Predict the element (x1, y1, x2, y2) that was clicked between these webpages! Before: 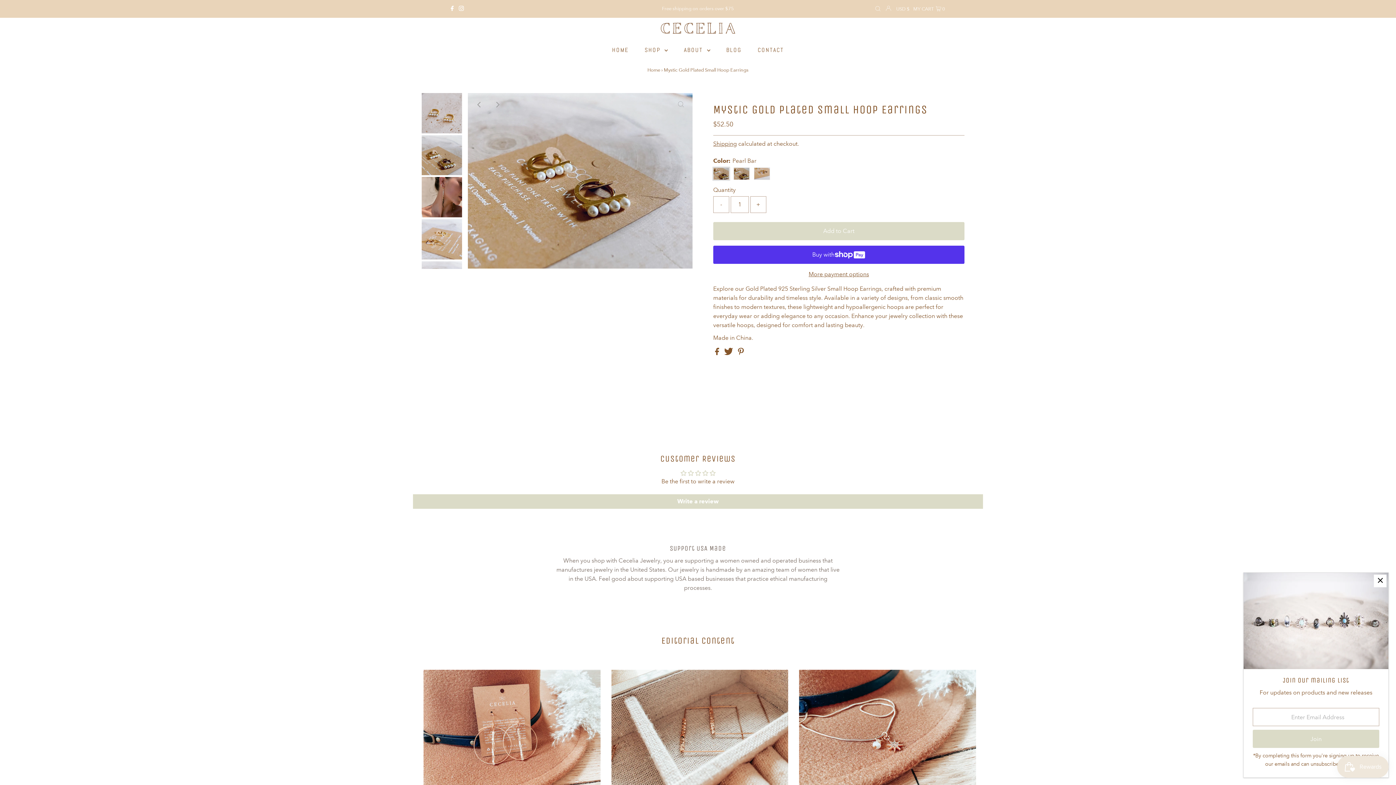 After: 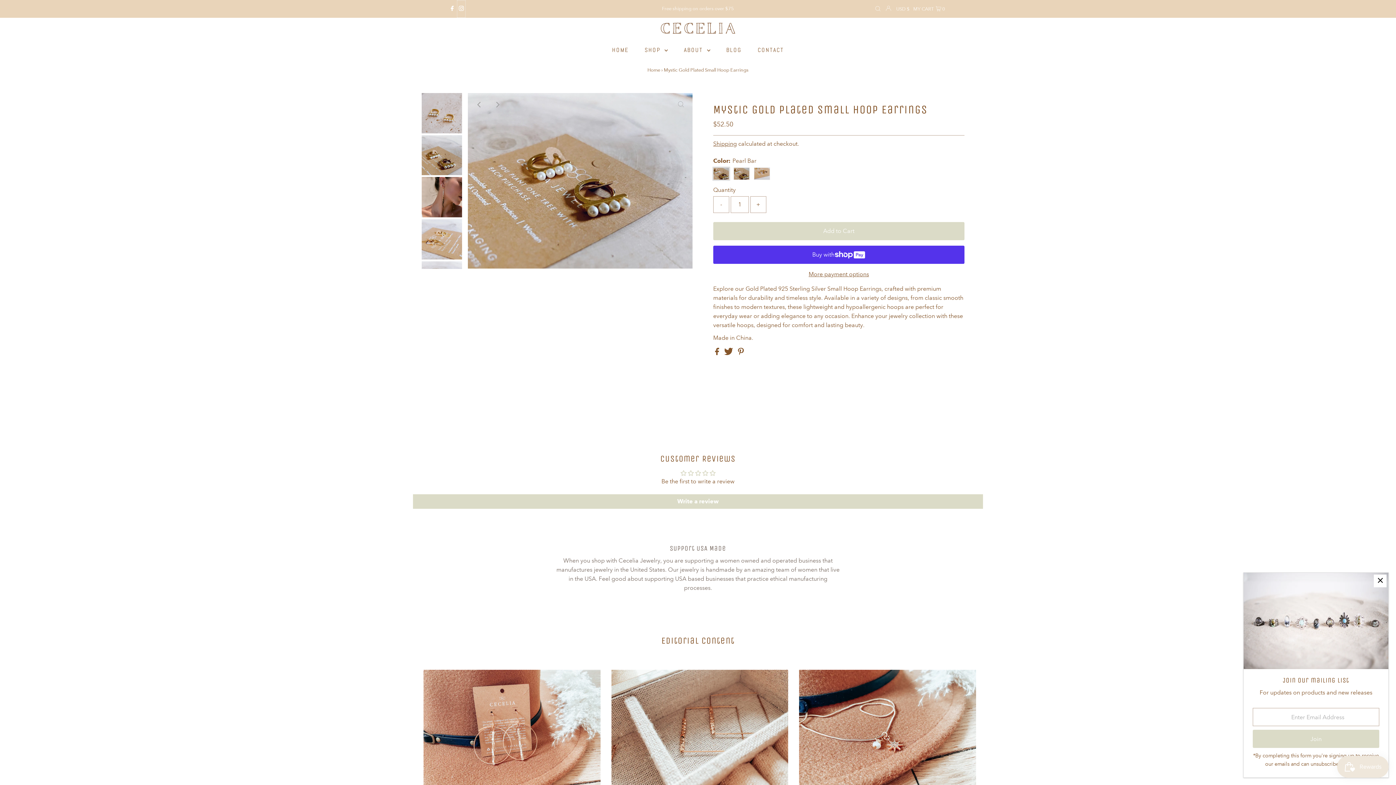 Action: label: Instagram bbox: (457, 0, 465, 17)